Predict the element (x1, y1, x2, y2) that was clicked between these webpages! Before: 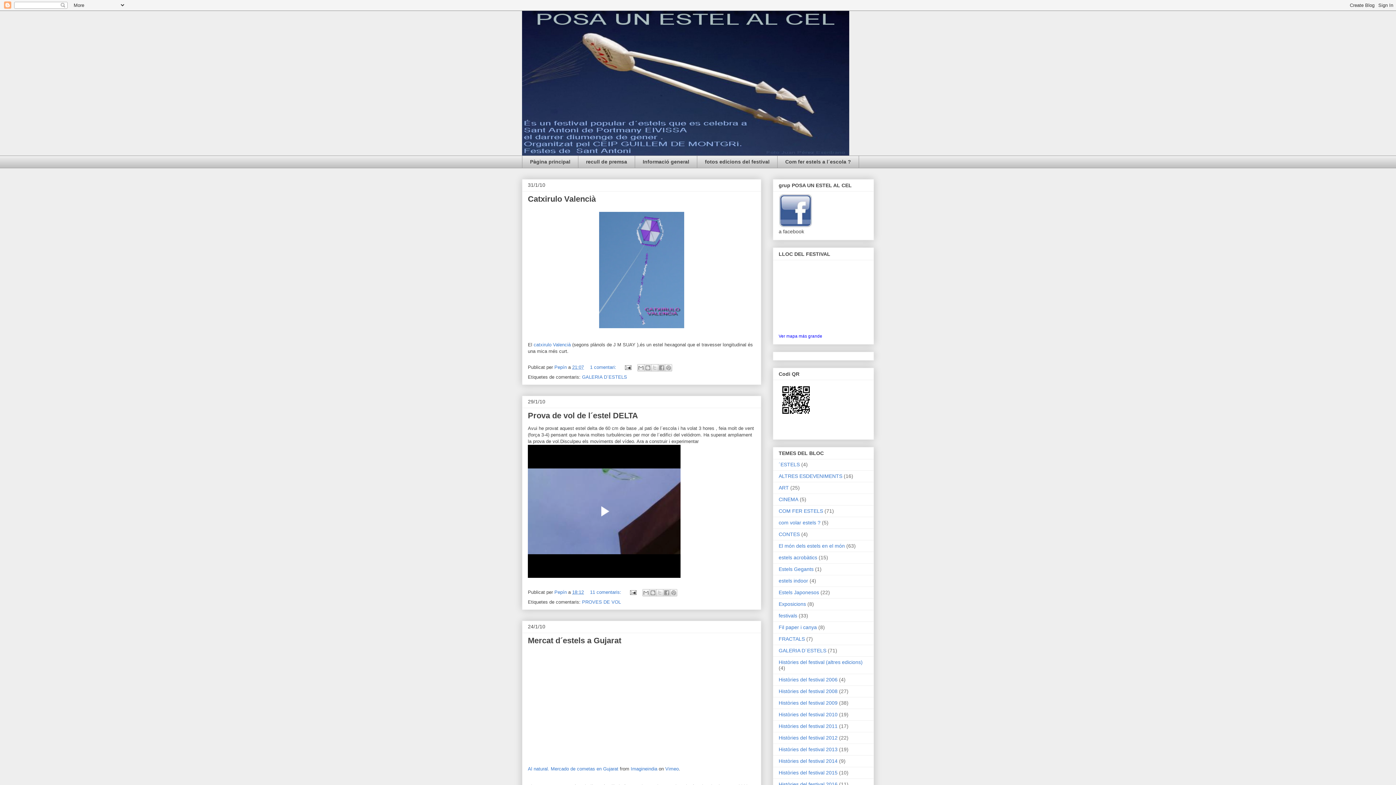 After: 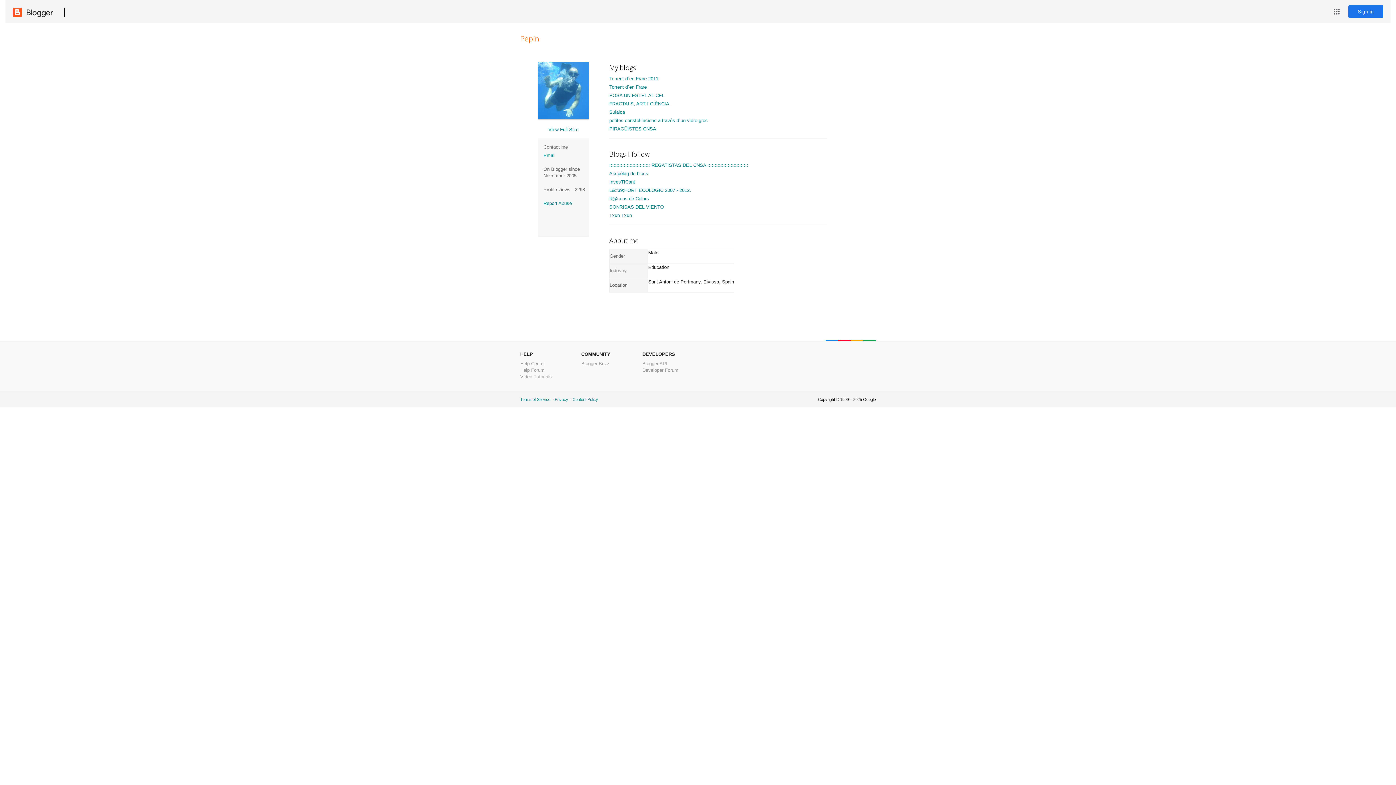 Action: bbox: (554, 364, 568, 370) label: Pepín 